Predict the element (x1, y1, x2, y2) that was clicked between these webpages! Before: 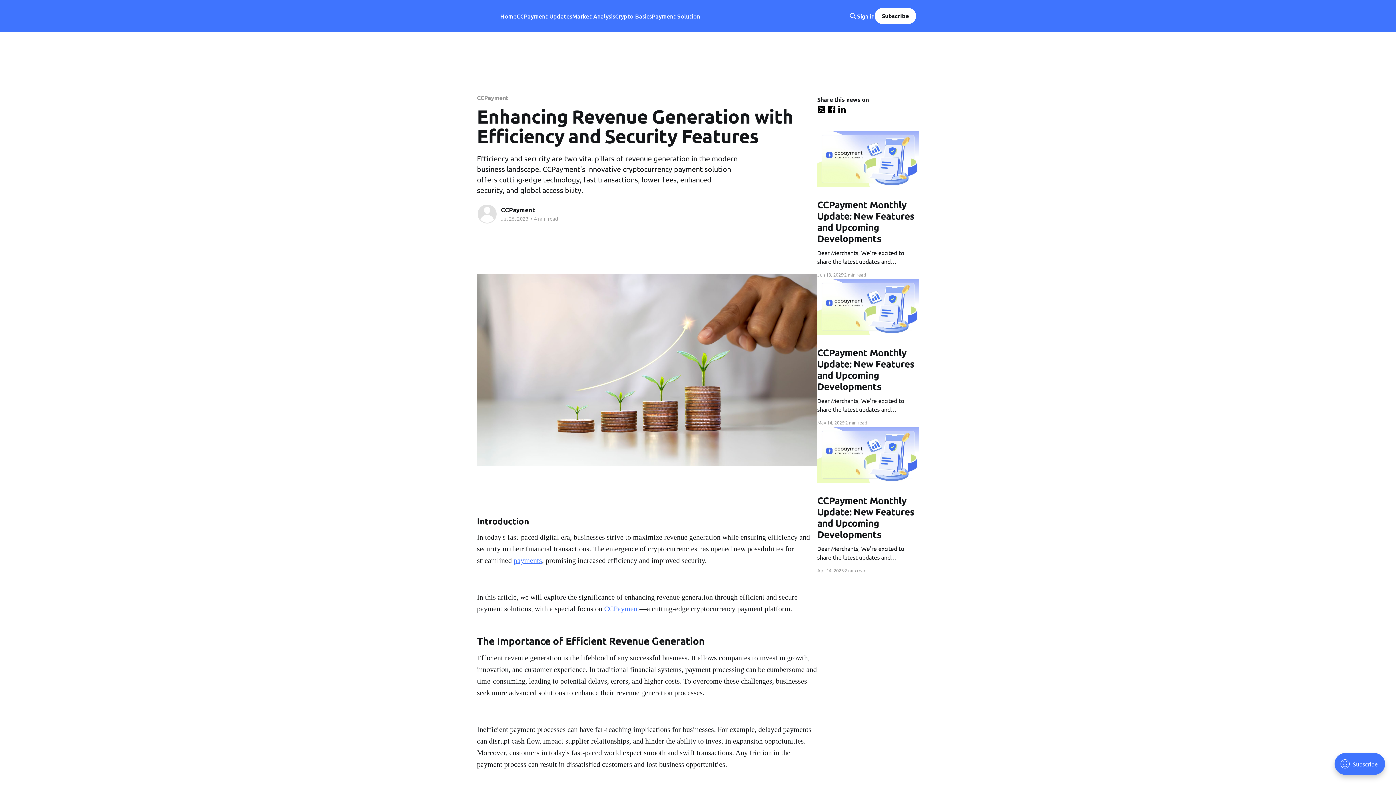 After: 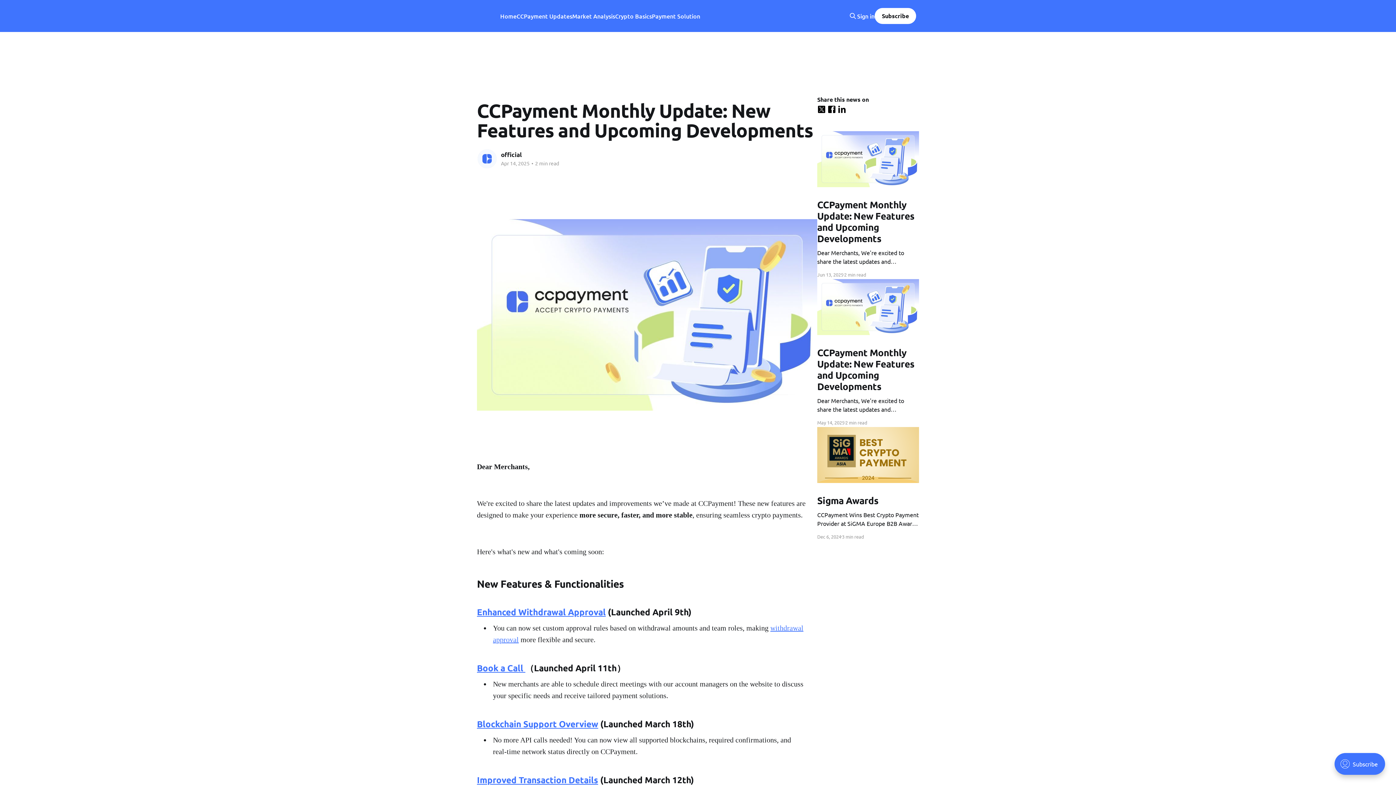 Action: label: CCPayment Monthly Update: New Features and Upcoming Developments
Dear Merchants, We're excited to share the latest updates and improvements we’ve made at CCPayment! These new features are designed to make your experience more secure, faster, and more stable, ensuring seamless crypto payments. Here's what's new and what's coming soon: New Features & Functionalities Enhanced Withdrawal Approval (Launched April bbox: (817, 494, 919, 561)